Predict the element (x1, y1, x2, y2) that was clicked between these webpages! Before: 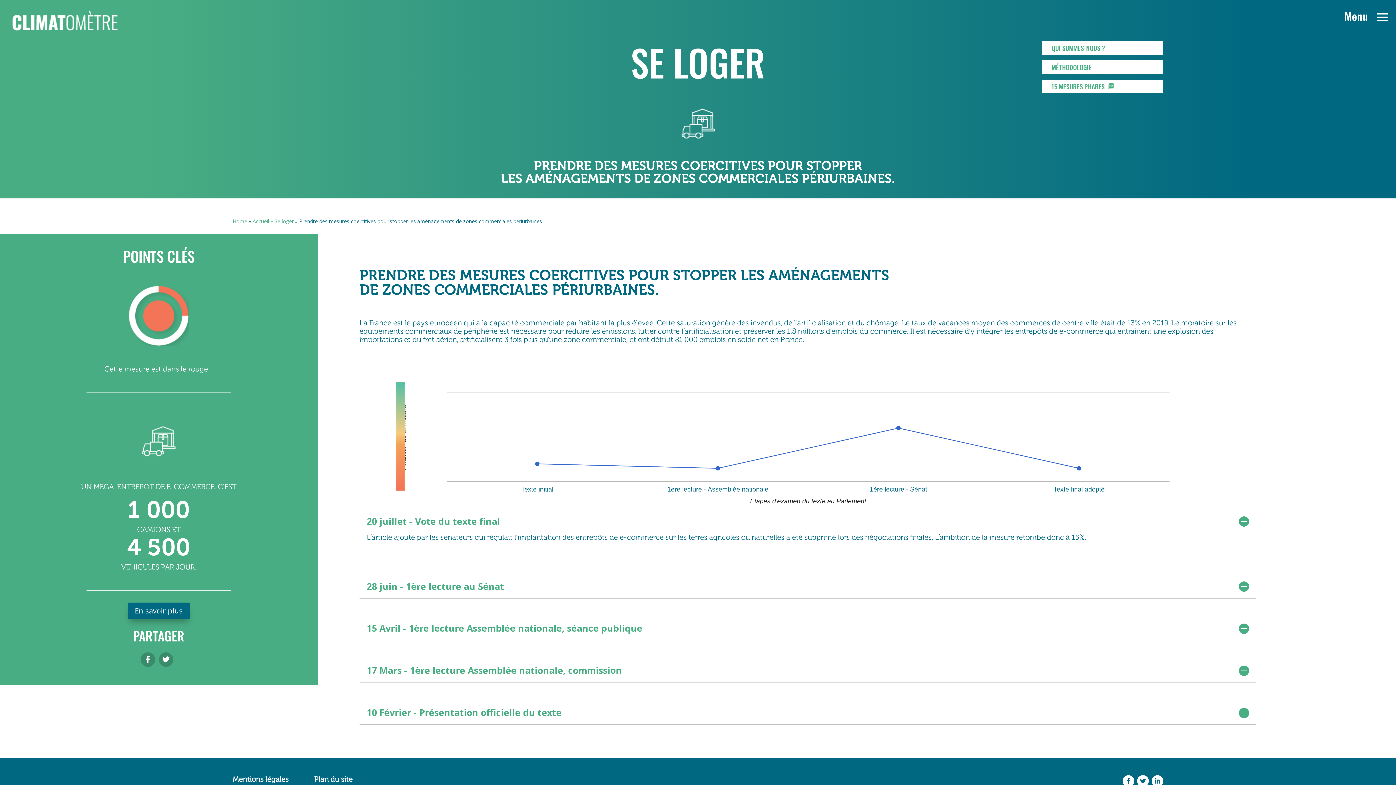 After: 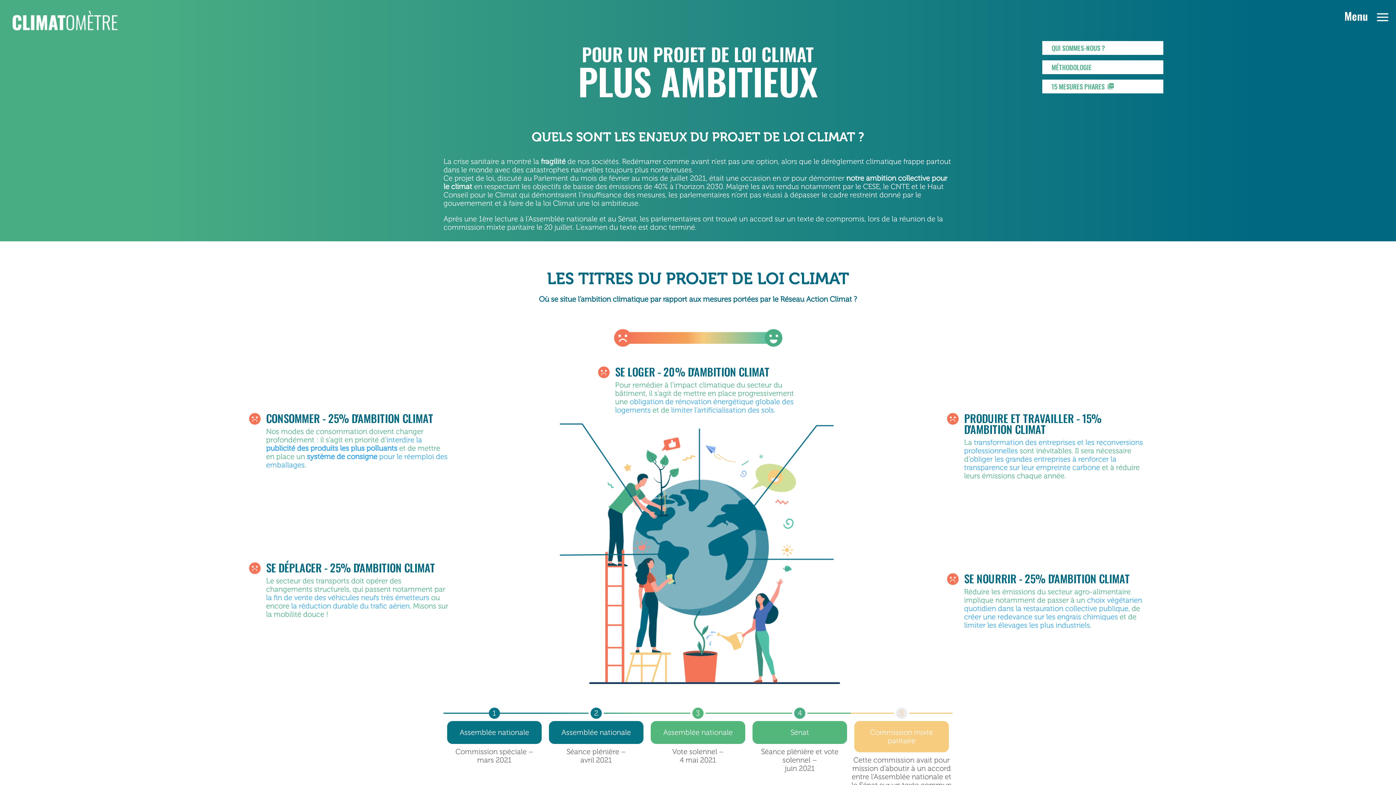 Action: bbox: (12, 16, 117, 23)